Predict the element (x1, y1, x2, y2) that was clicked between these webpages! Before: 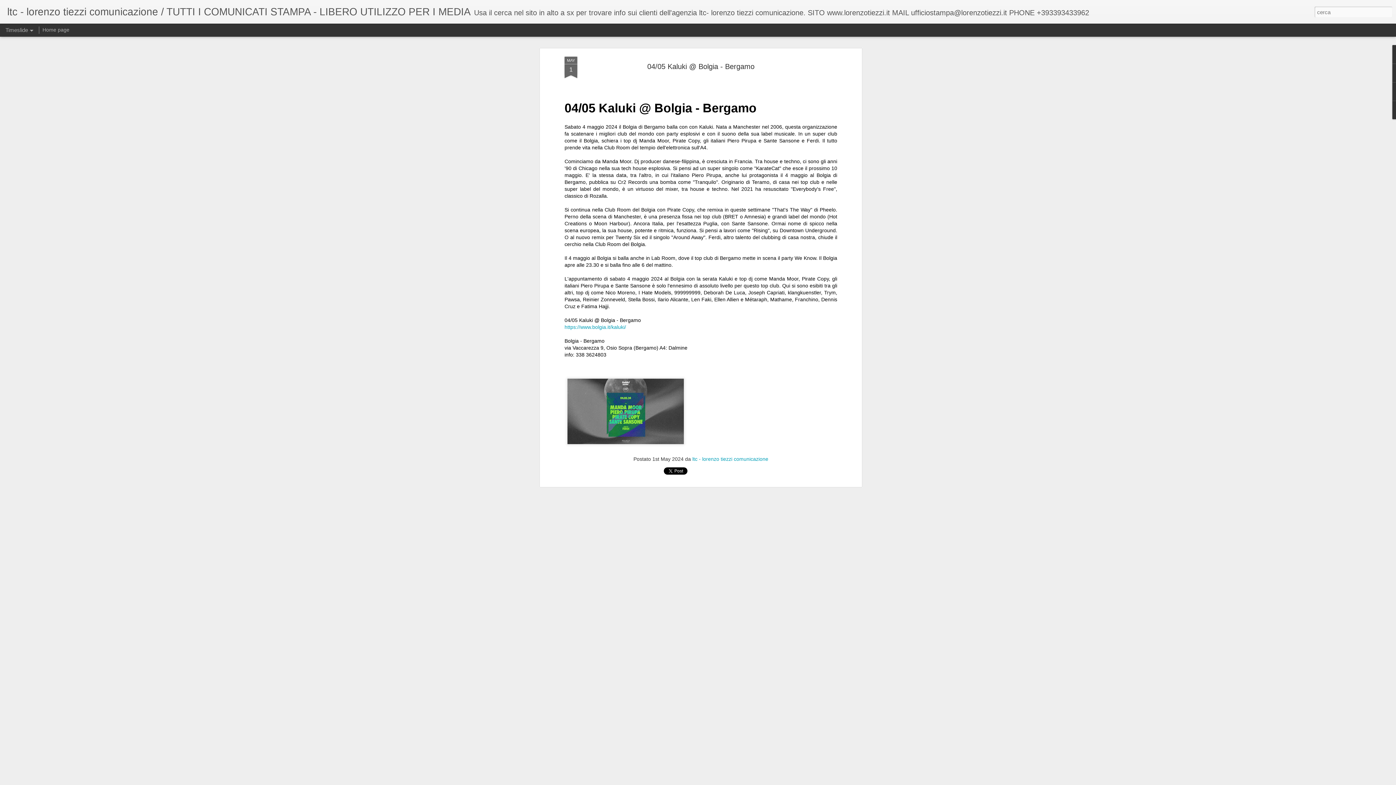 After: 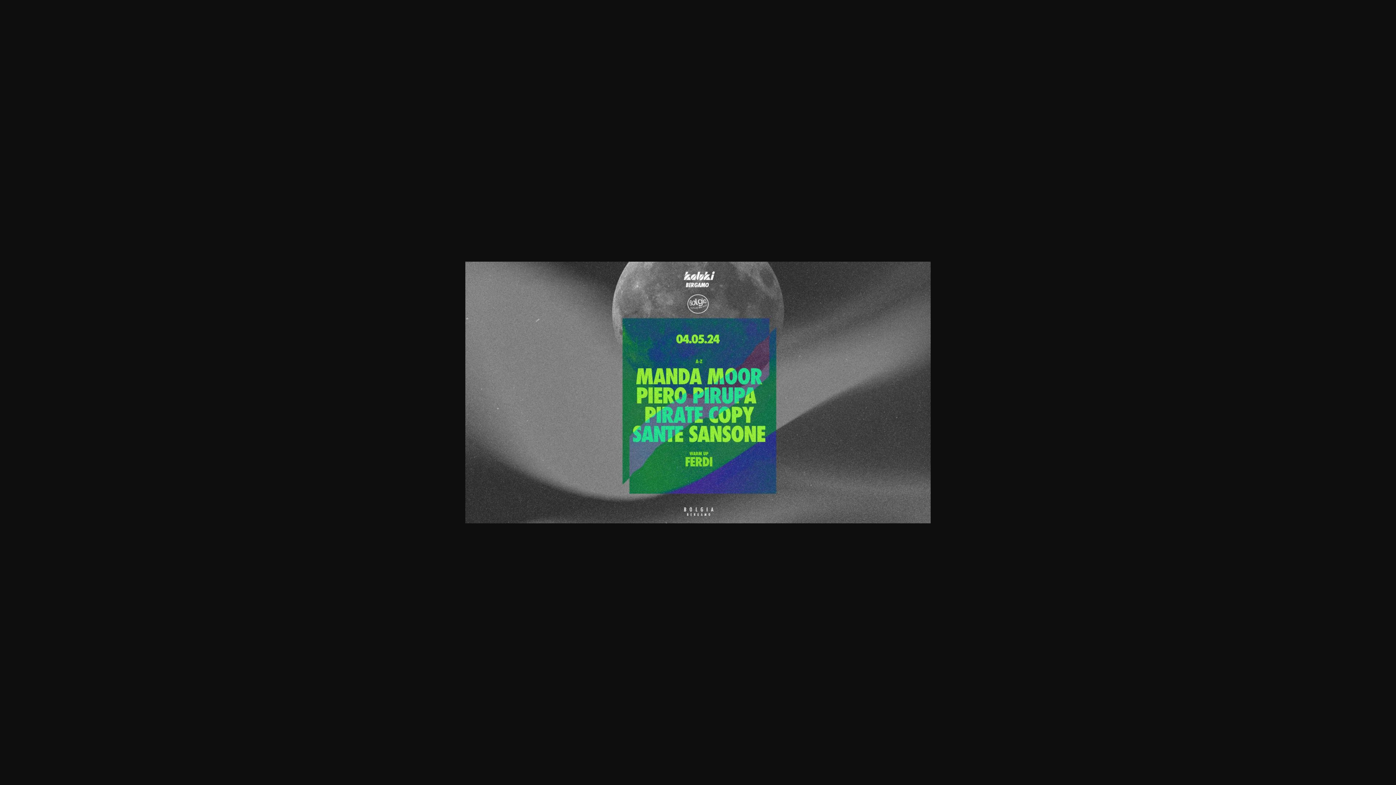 Action: bbox: (564, 446, 686, 452)